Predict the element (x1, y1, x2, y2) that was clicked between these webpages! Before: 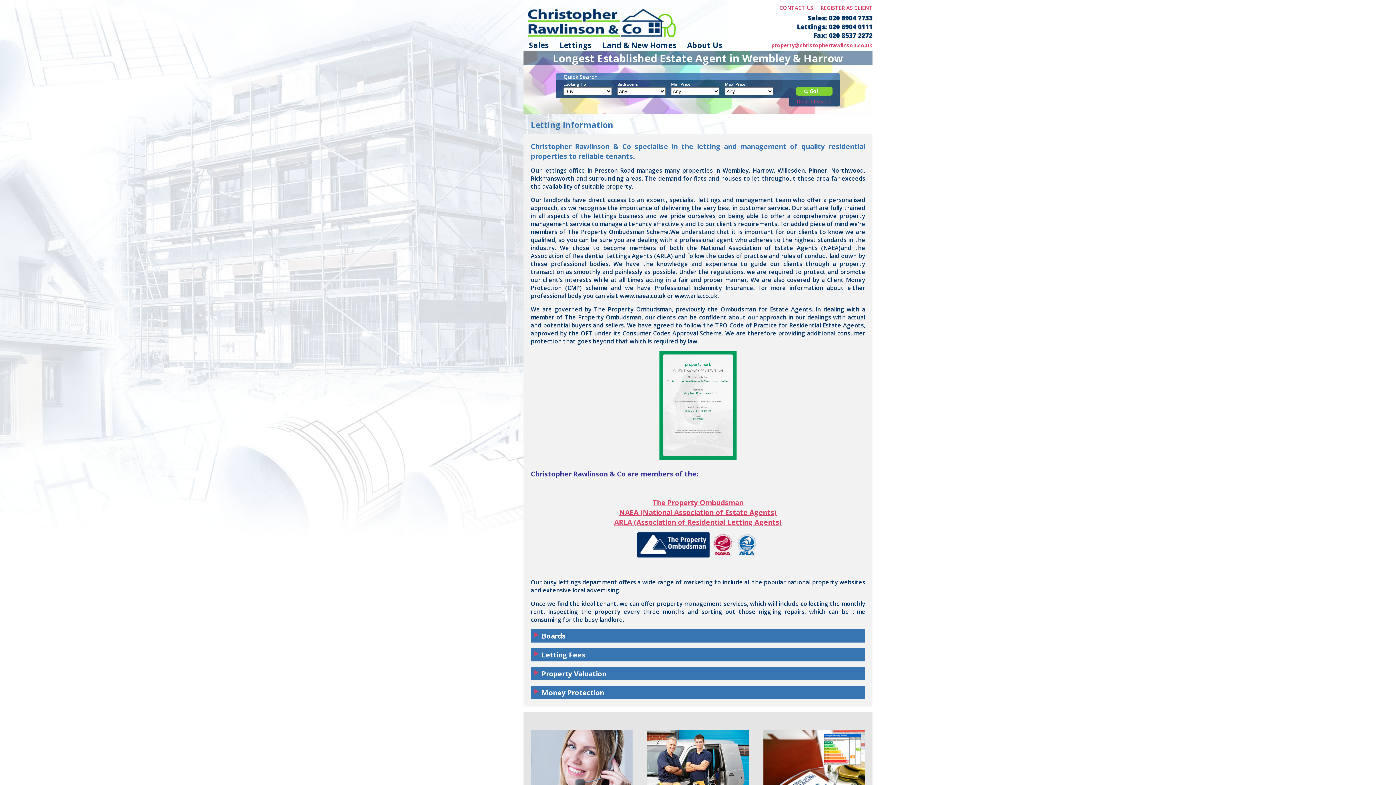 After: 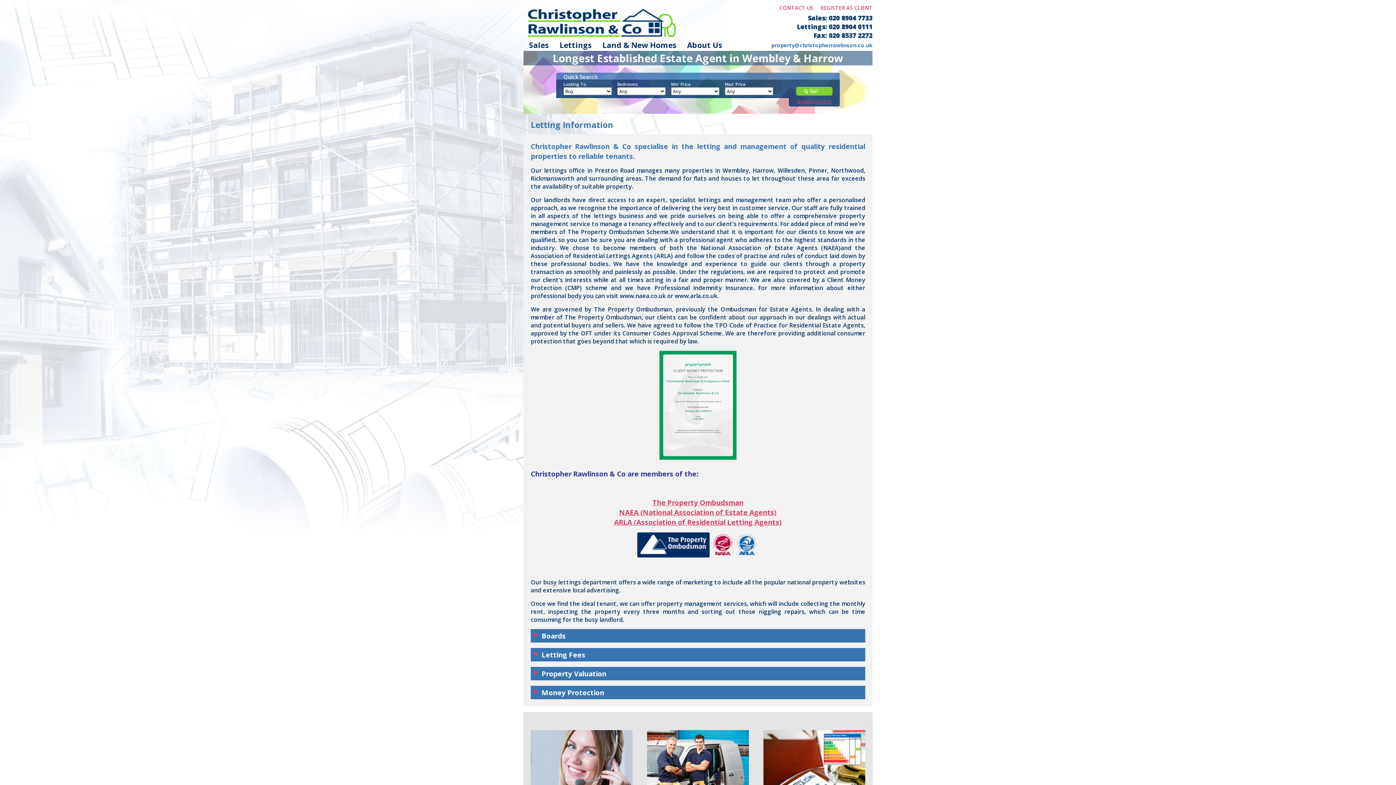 Action: label: property@christopherrawlinson.co.uk bbox: (771, 41, 872, 48)